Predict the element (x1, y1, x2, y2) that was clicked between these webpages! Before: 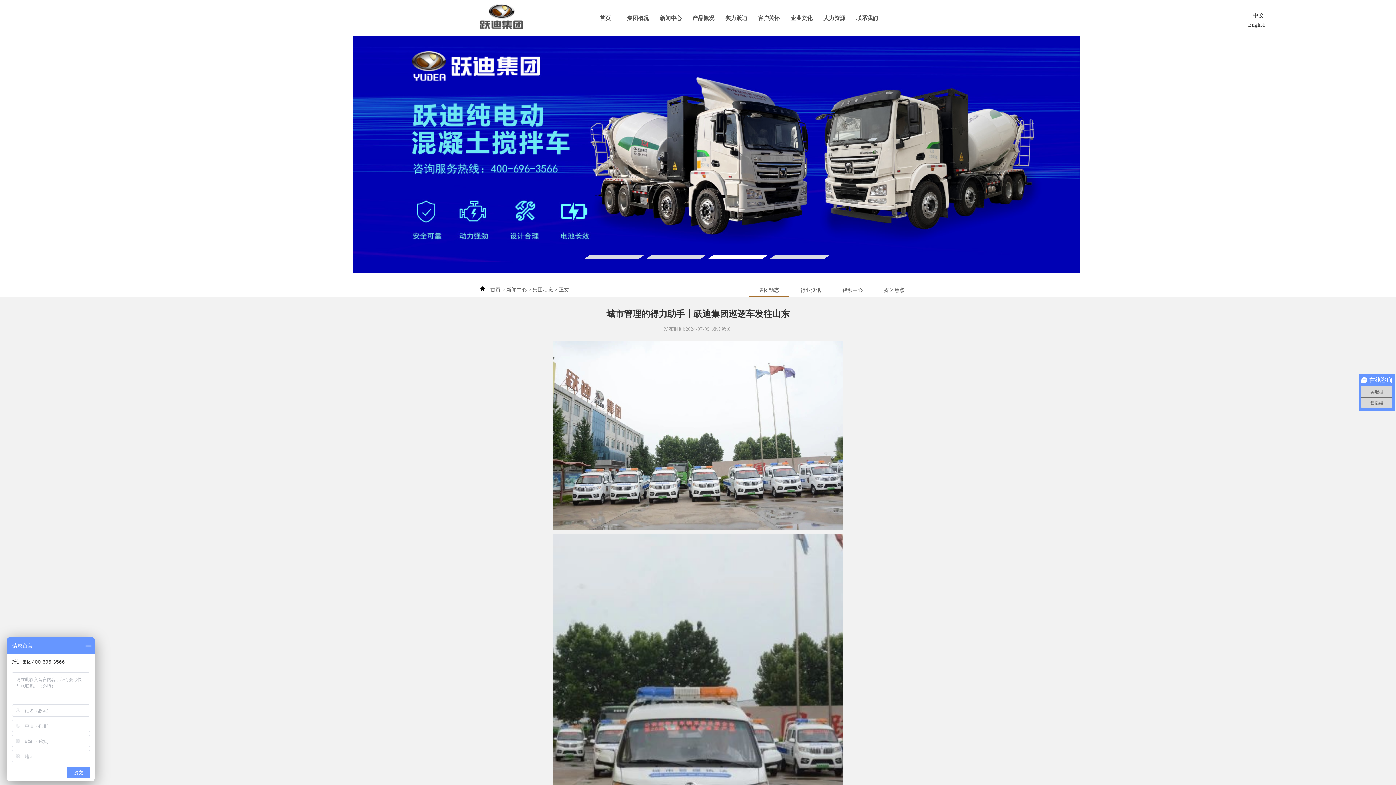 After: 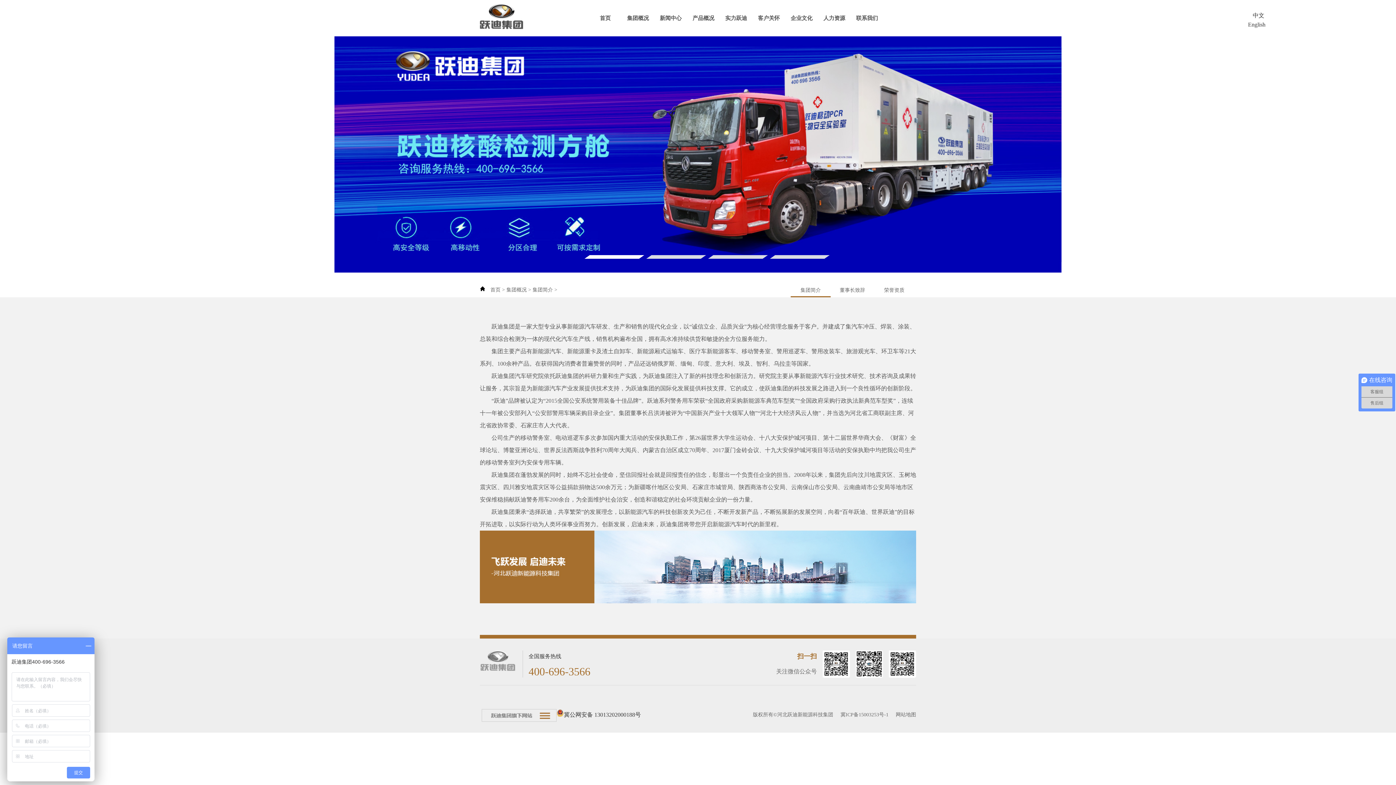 Action: label: 集团概况 bbox: (625, 0, 650, 36)